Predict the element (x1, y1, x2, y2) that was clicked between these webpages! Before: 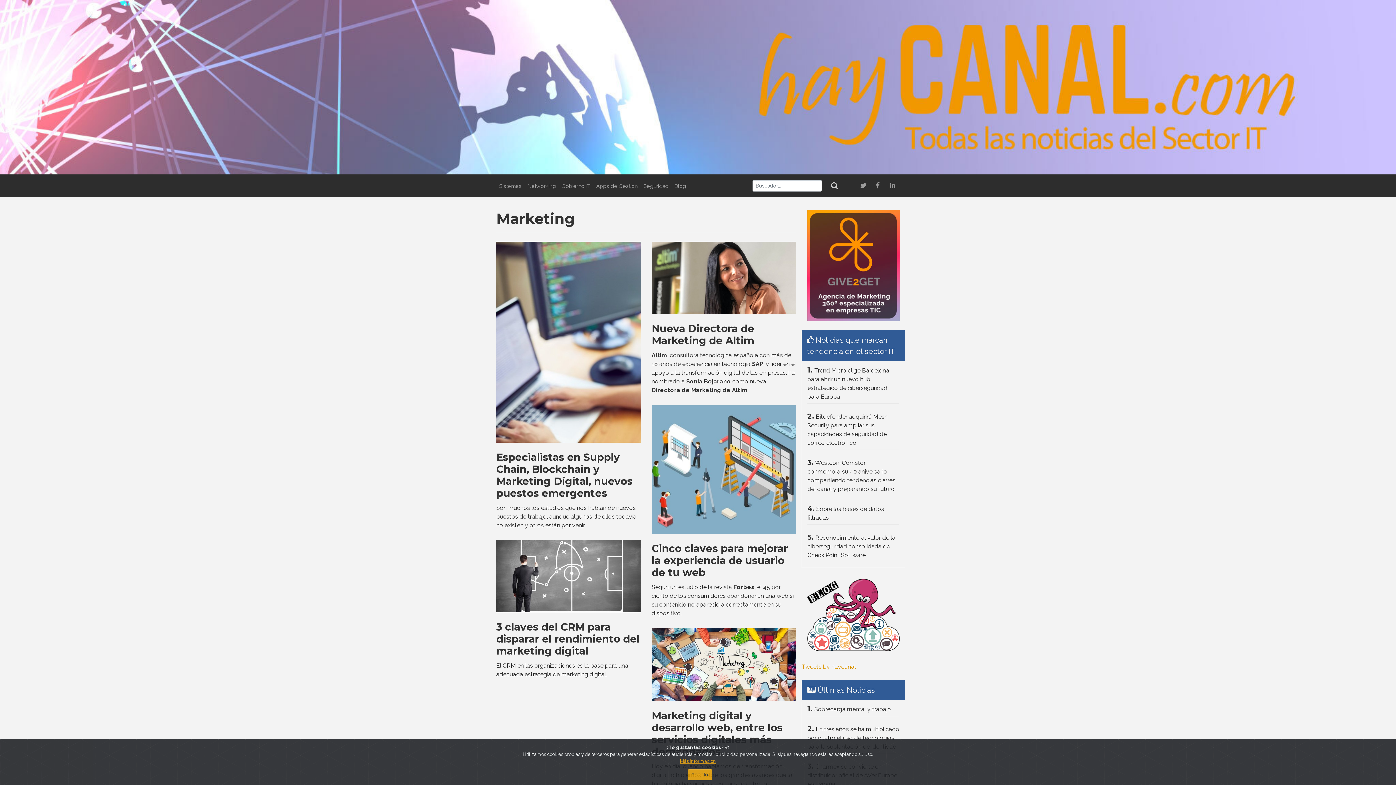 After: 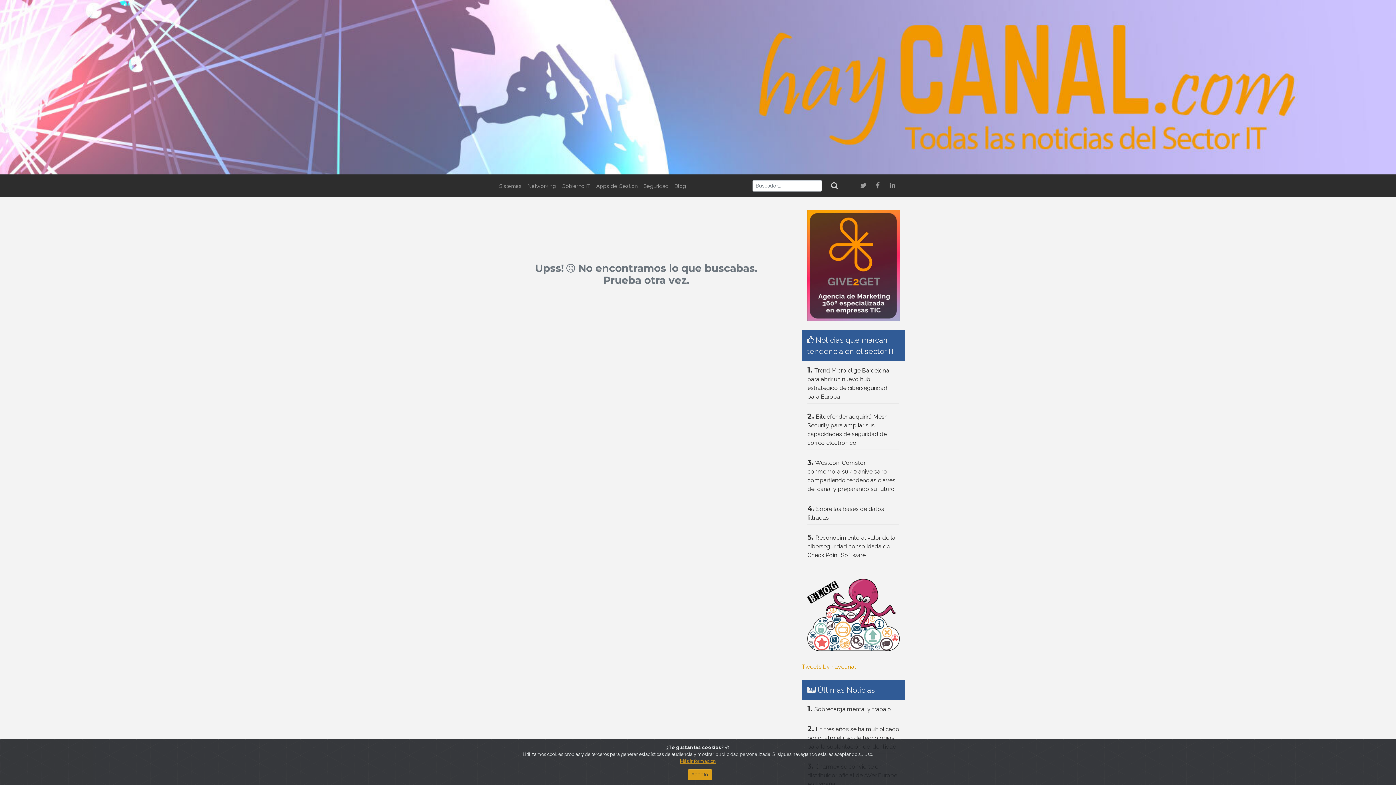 Action: bbox: (826, 178, 843, 192)